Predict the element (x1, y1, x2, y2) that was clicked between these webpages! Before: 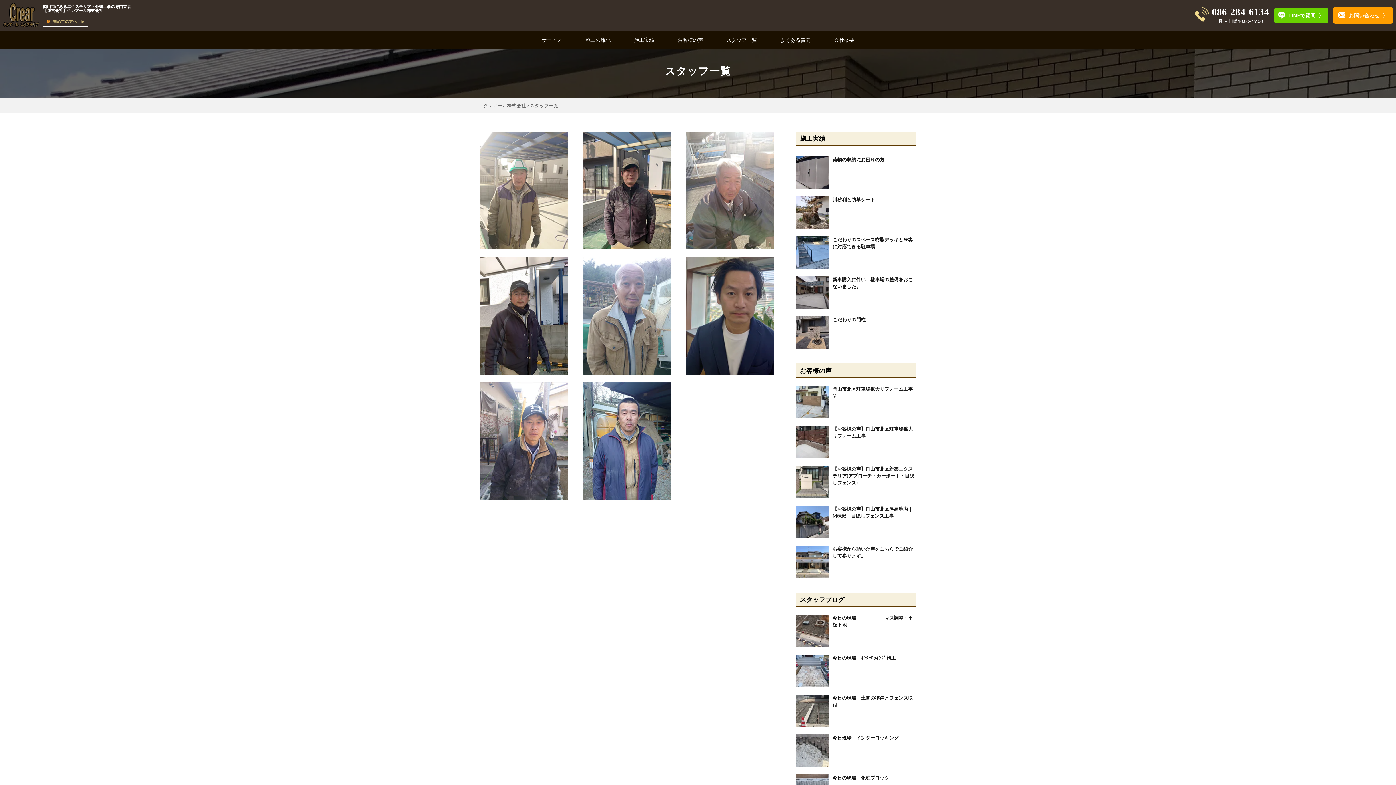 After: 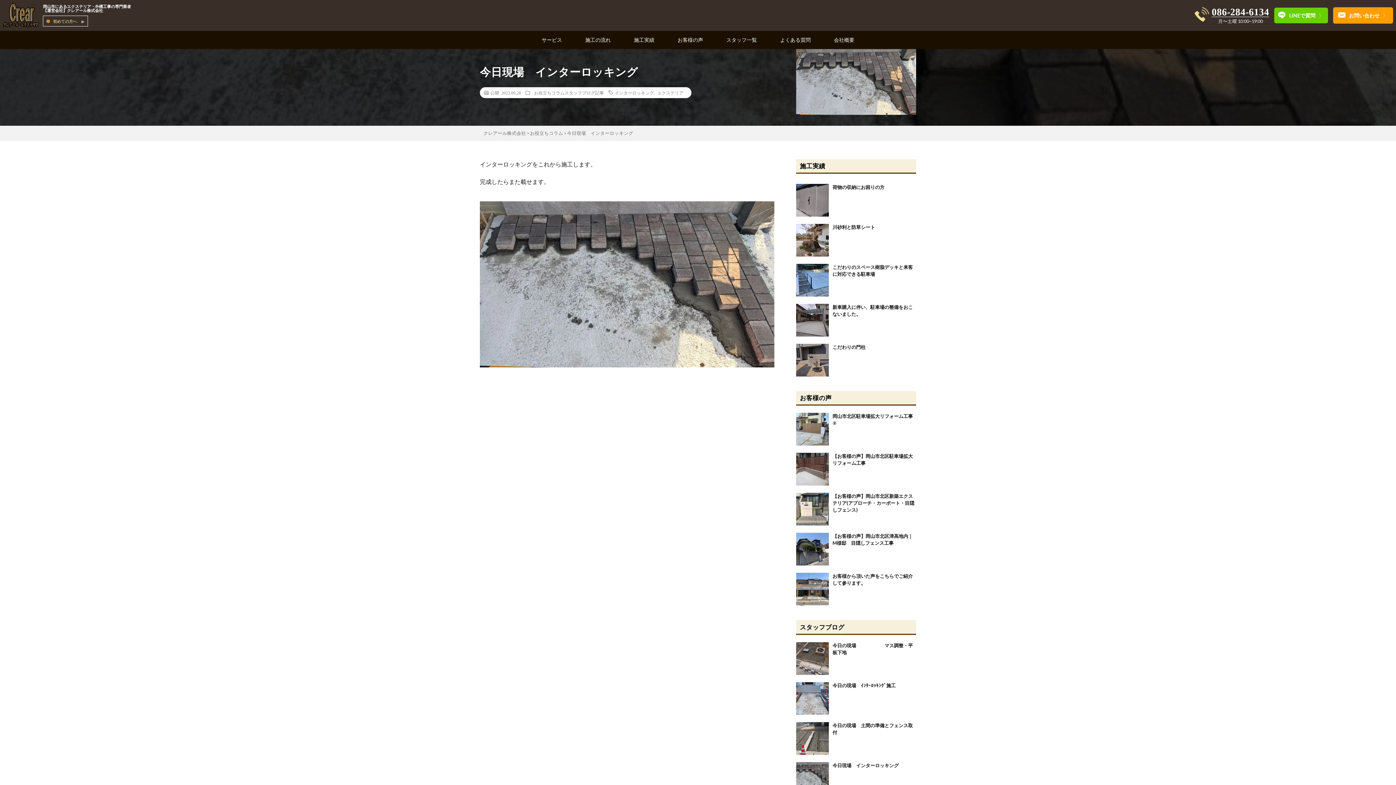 Action: bbox: (796, 734, 829, 767)